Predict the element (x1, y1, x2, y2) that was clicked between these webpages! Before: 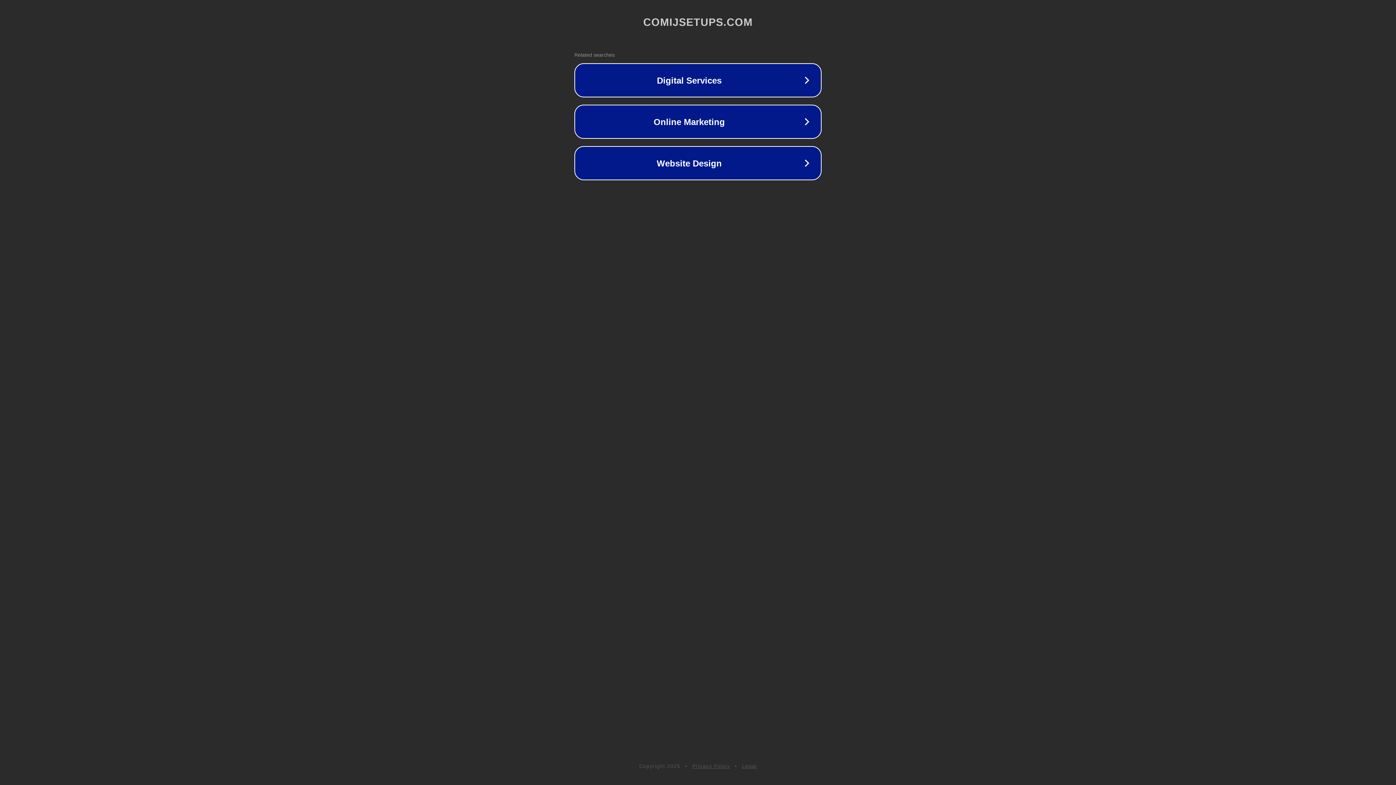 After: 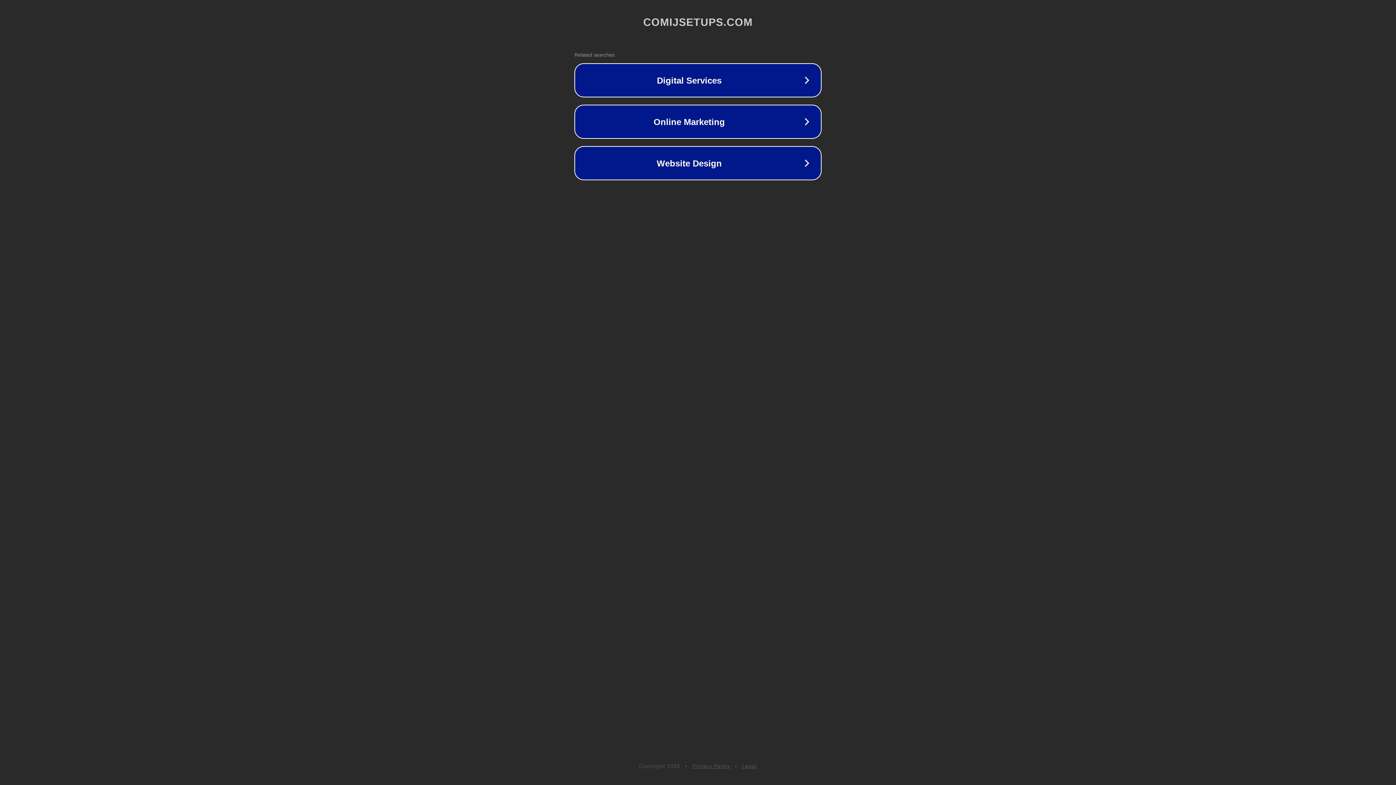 Action: label: Privacy Policy bbox: (692, 763, 730, 769)